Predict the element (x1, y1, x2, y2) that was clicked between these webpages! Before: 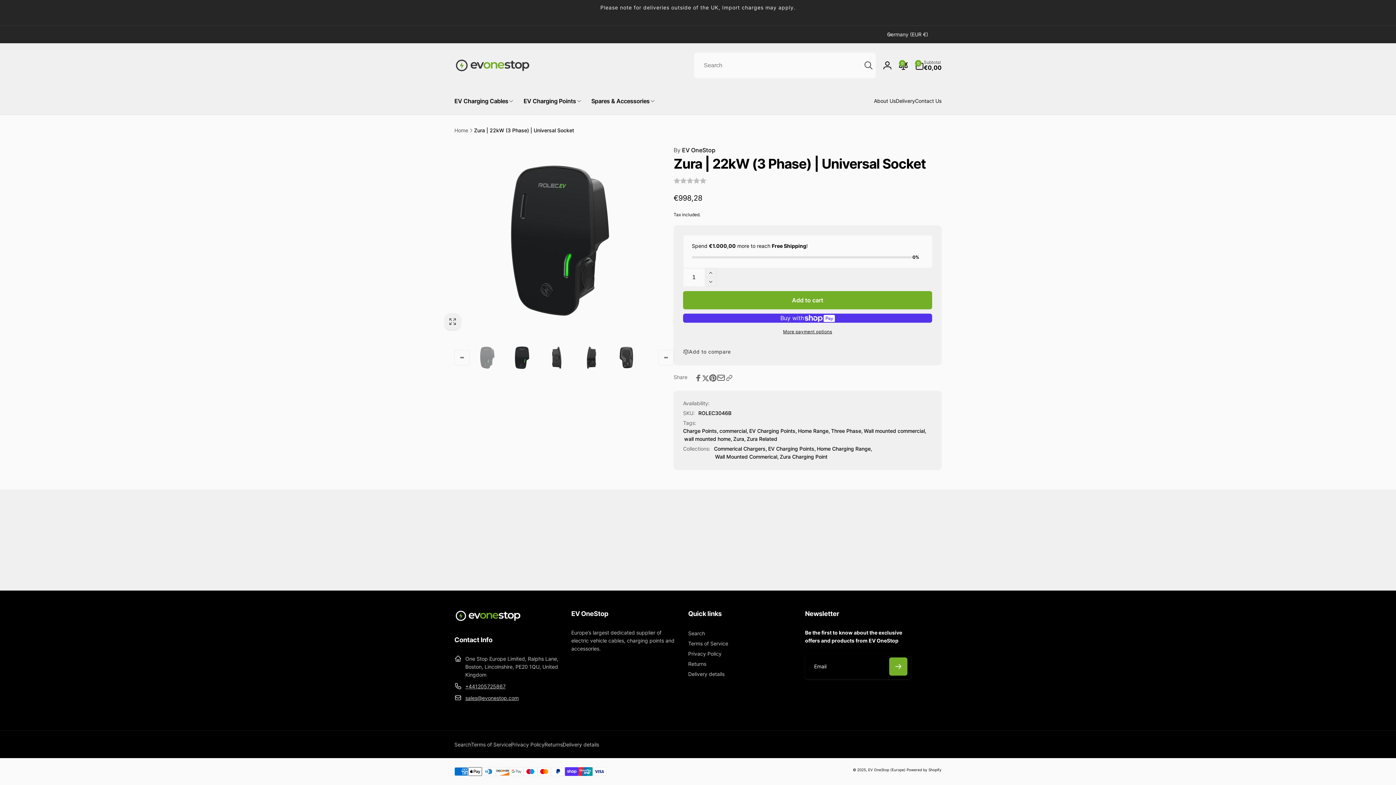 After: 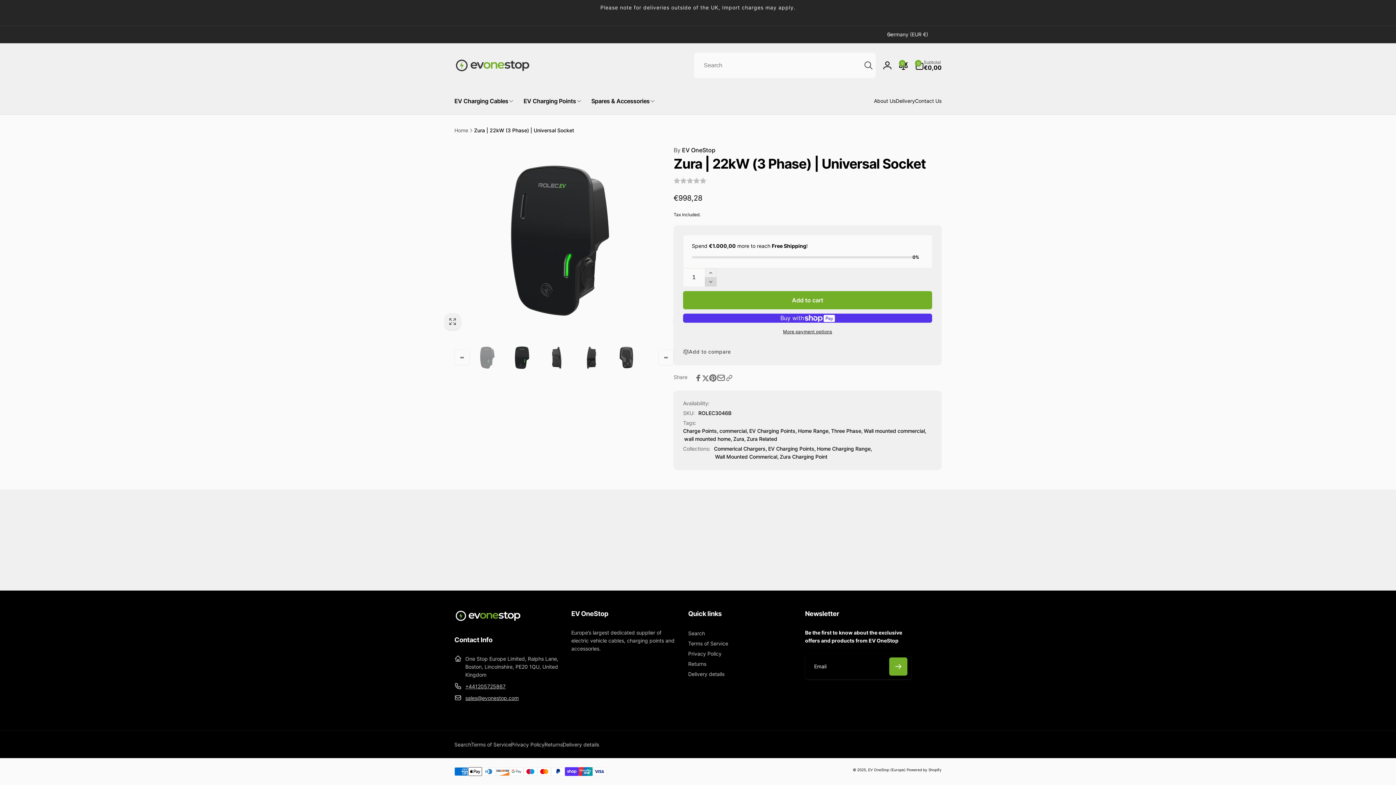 Action: label: Decrease quantity for Zura | 22kW (3 Phase) | Universal Socket bbox: (705, 277, 716, 286)